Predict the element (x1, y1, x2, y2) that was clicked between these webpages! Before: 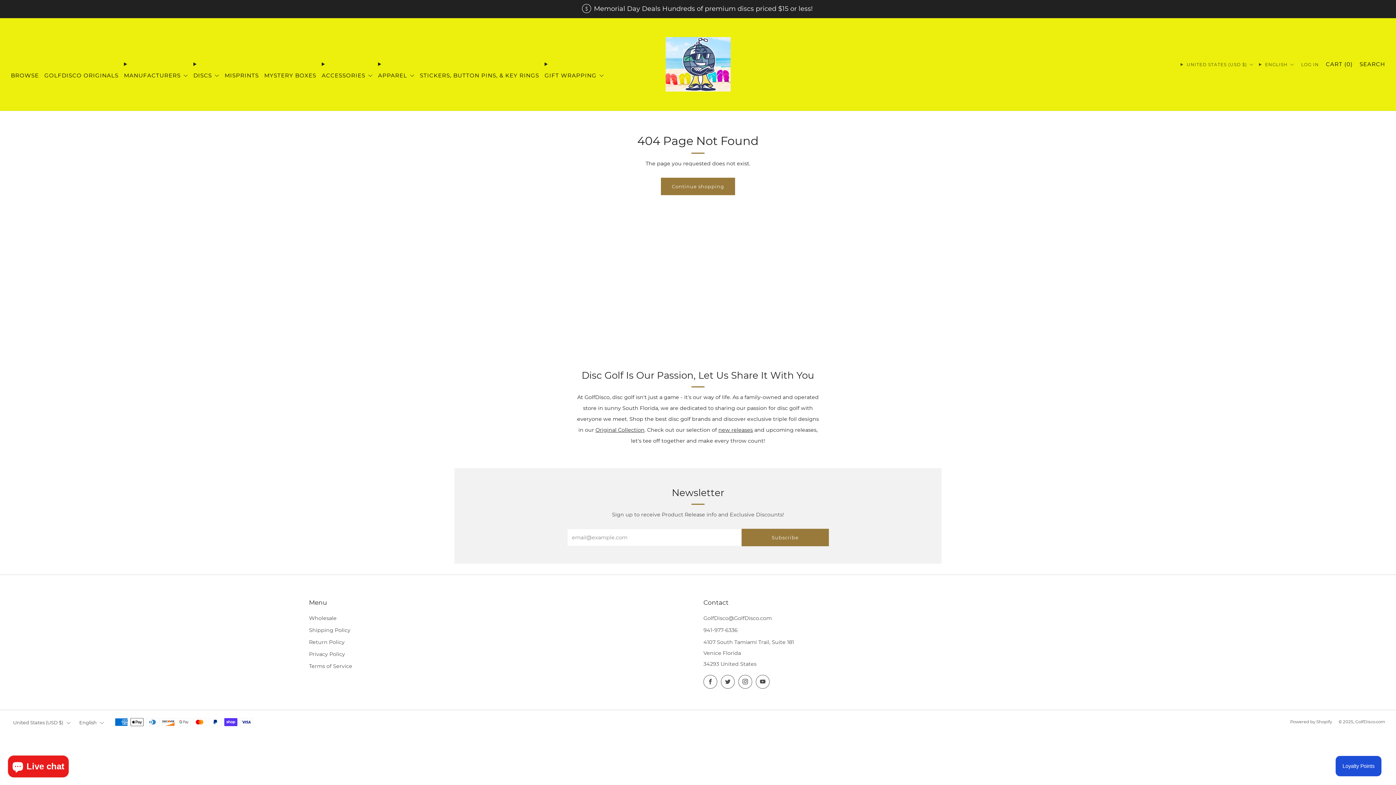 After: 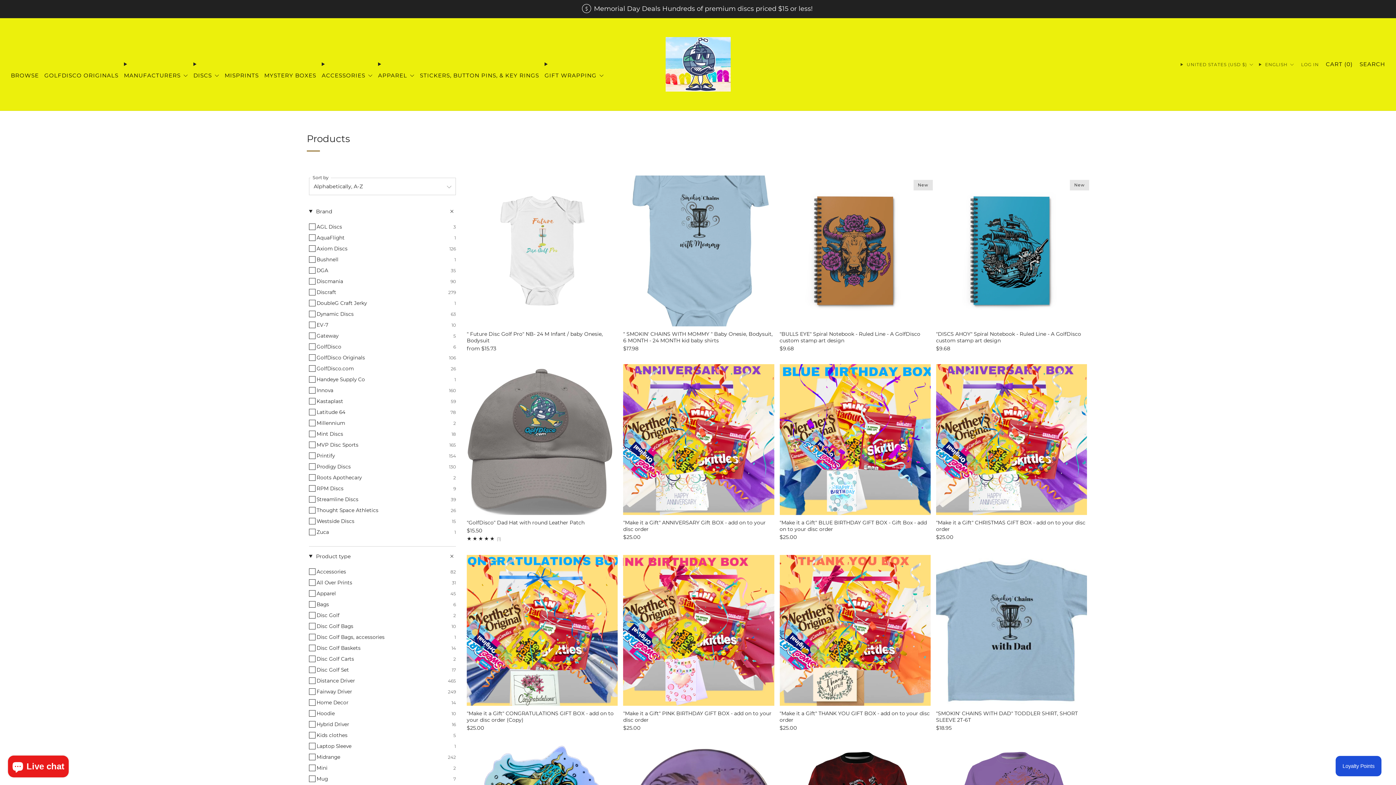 Action: label: BROWSE bbox: (10, 69, 38, 81)